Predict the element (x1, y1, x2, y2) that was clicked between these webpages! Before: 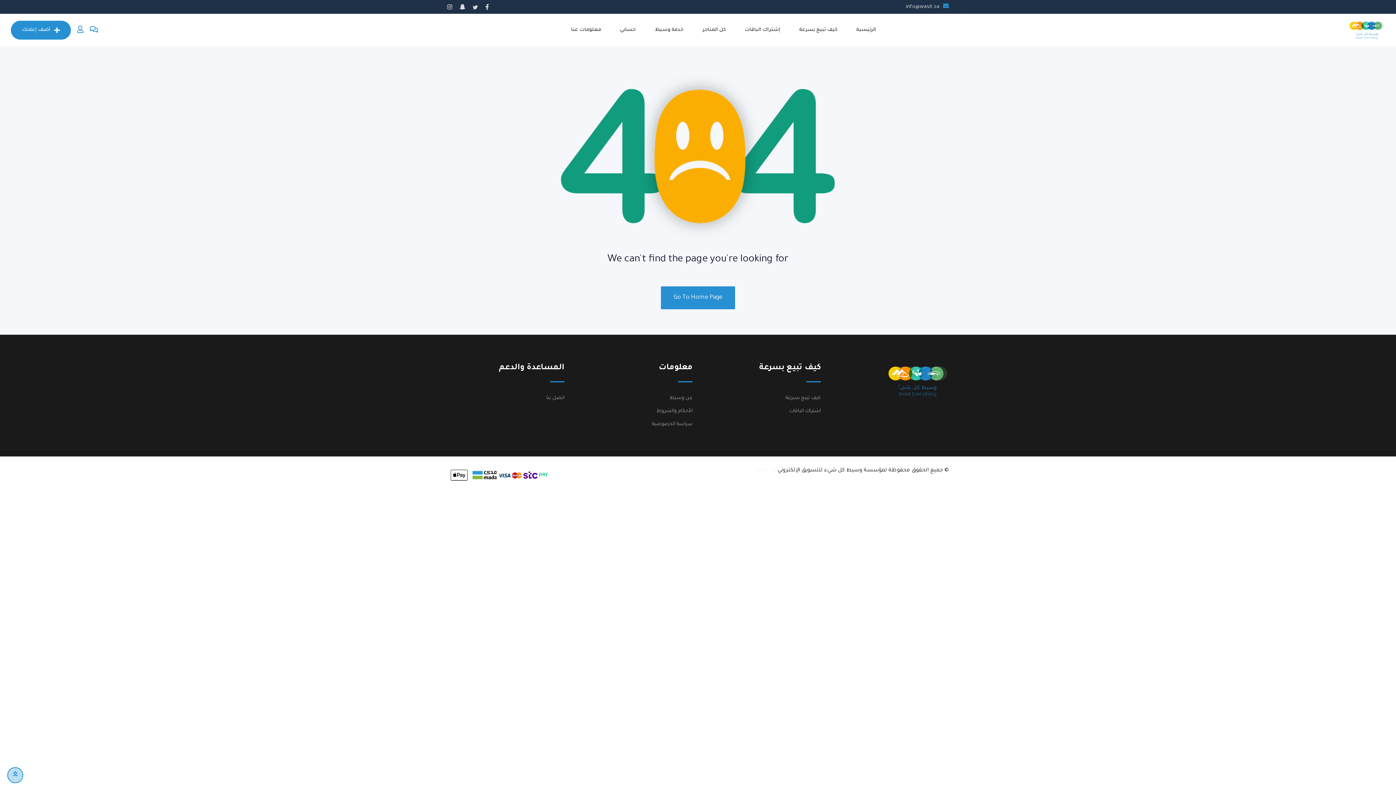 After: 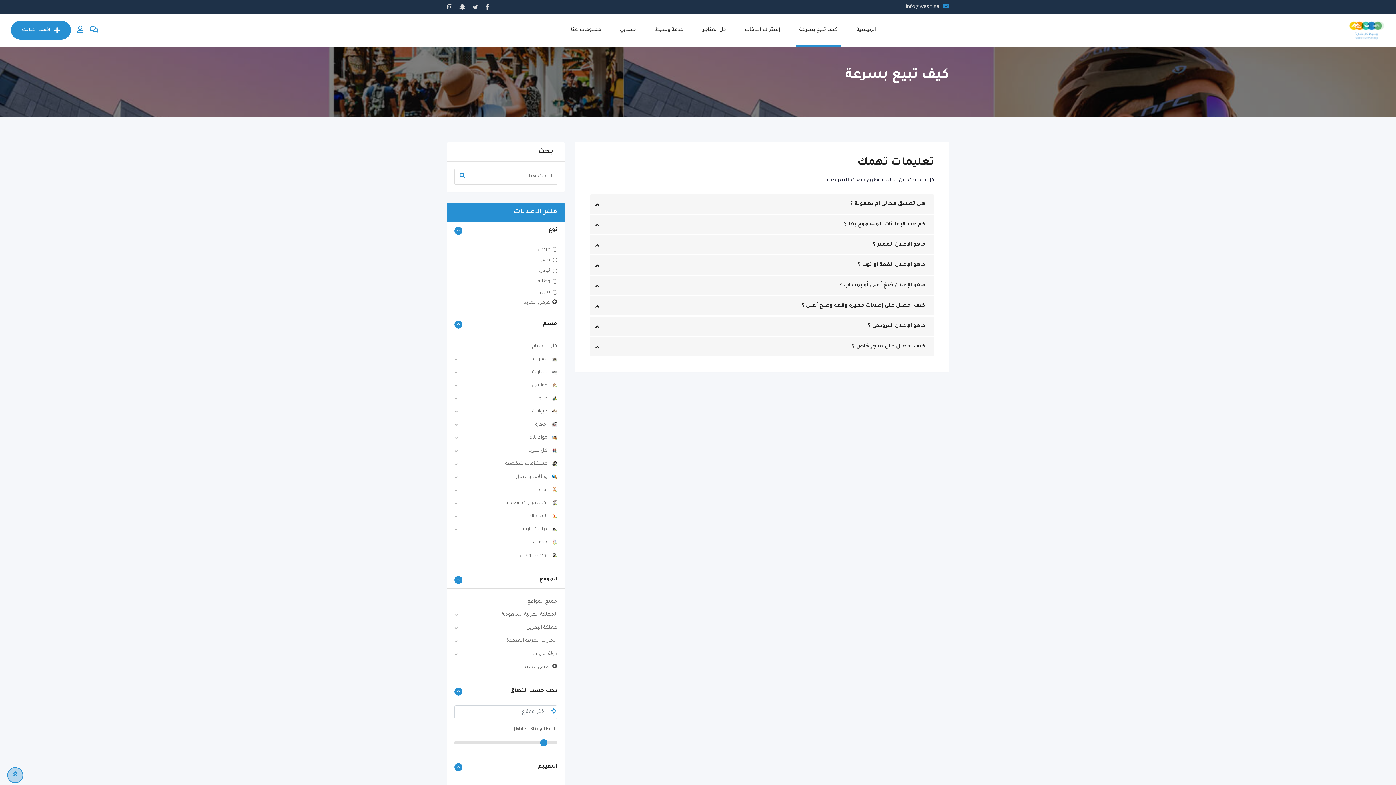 Action: bbox: (790, 13, 846, 46) label: كيف تبيع بسرعة